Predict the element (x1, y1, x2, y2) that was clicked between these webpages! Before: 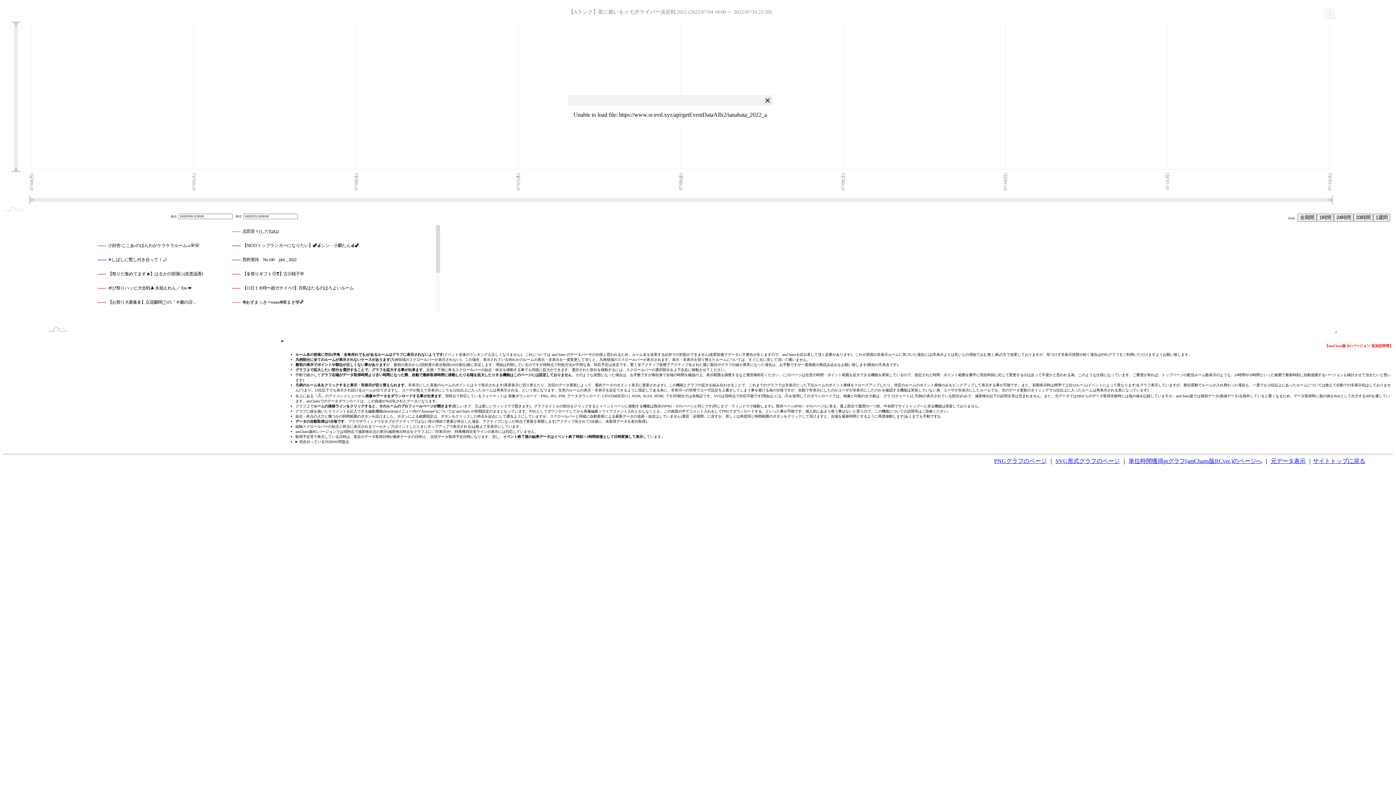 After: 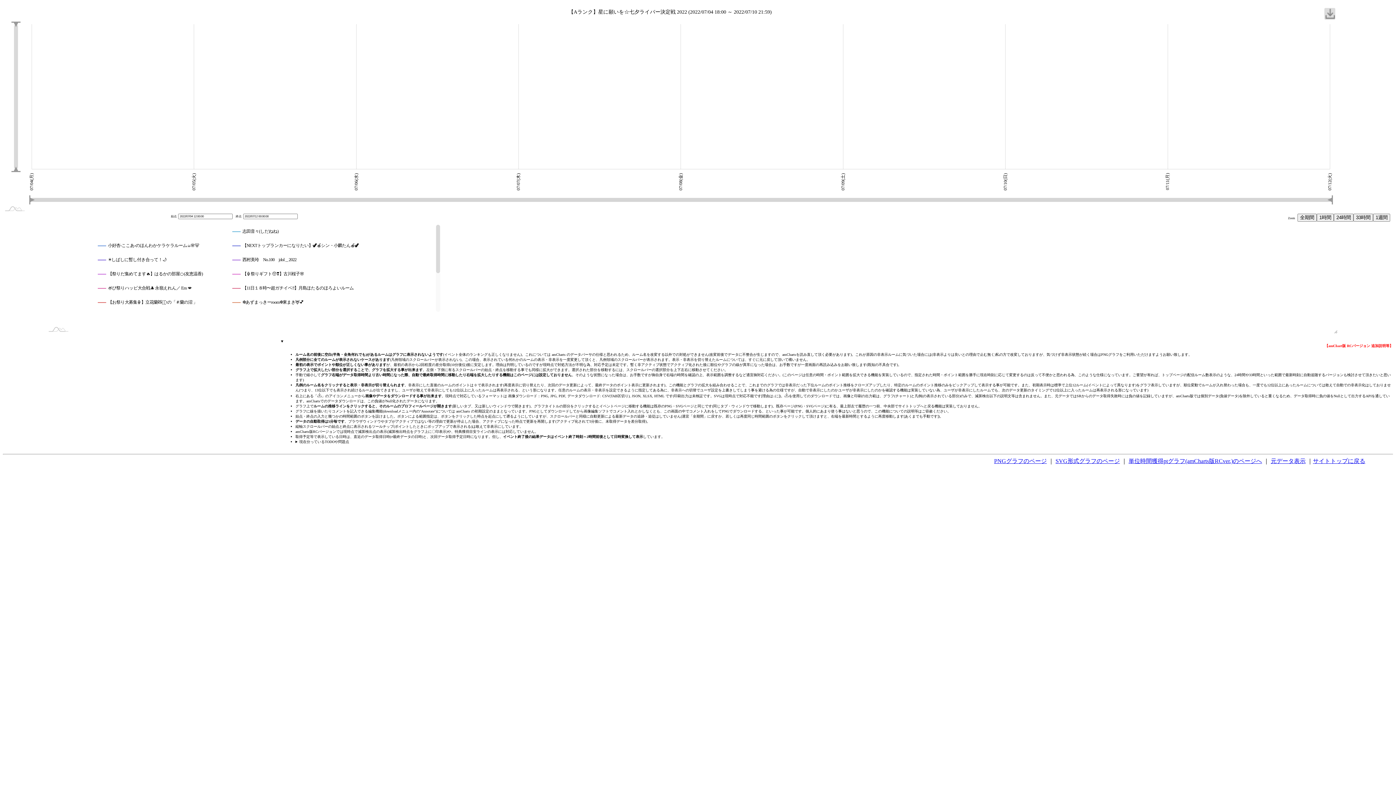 Action: bbox: (764, 97, 771, 103)